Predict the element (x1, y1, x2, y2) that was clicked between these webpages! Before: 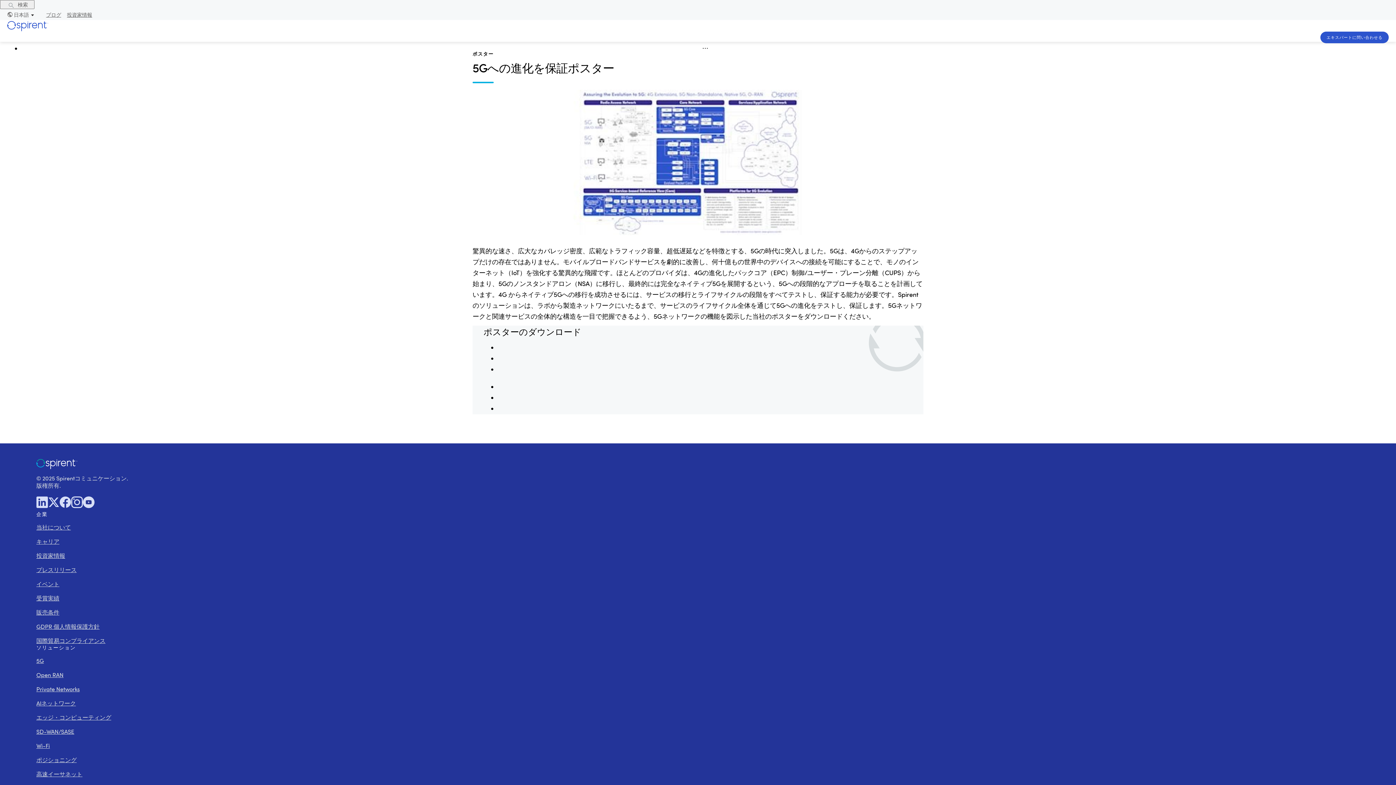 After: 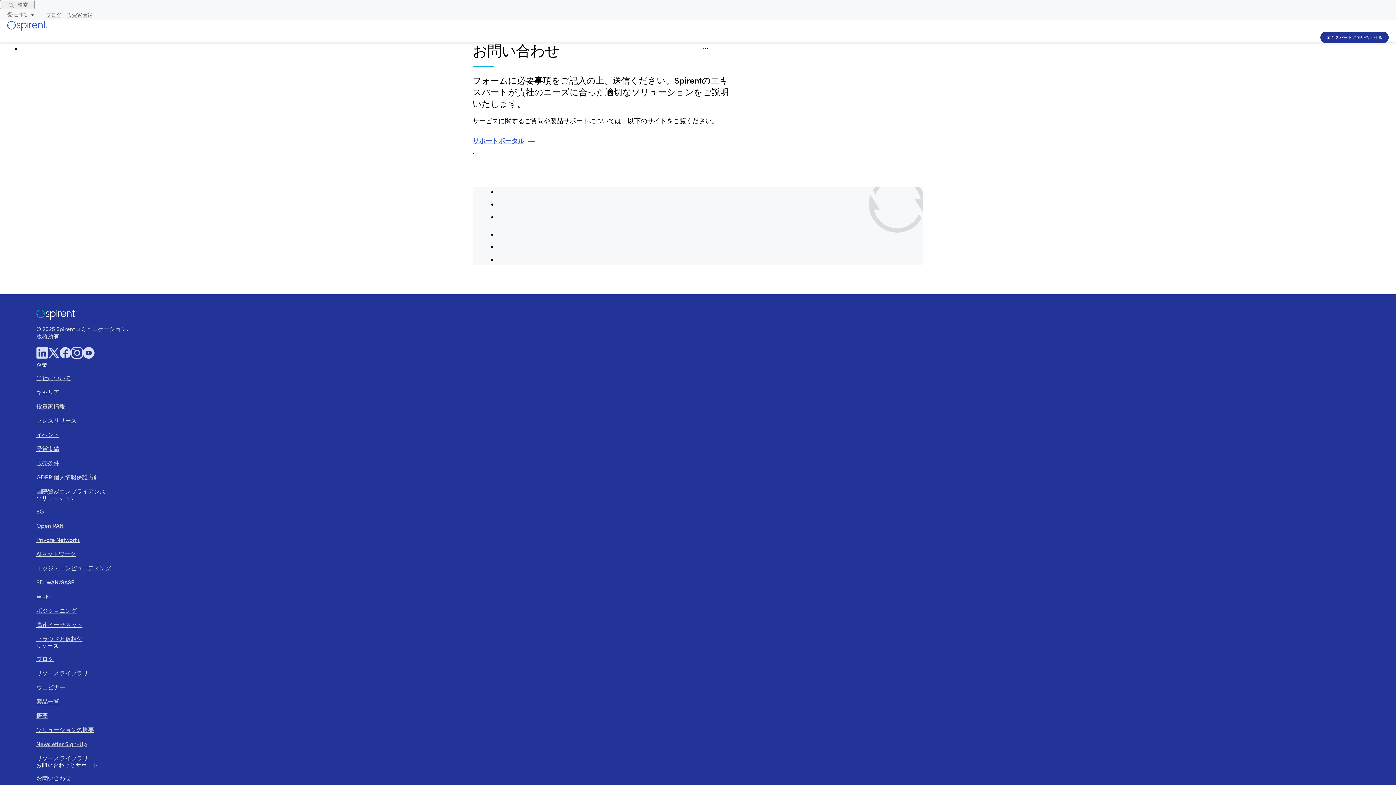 Action: bbox: (1320, 31, 1389, 43) label: エキスパートに問い合わせる